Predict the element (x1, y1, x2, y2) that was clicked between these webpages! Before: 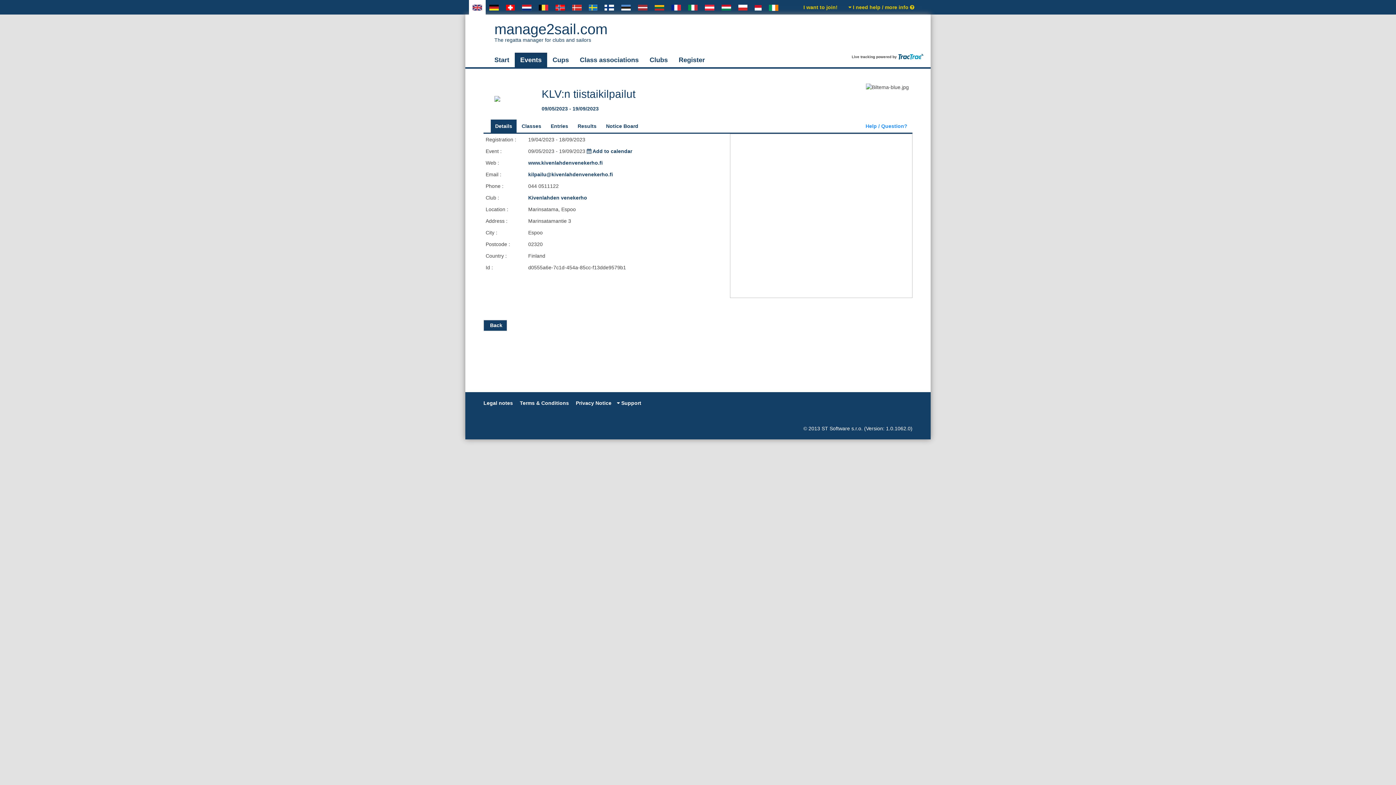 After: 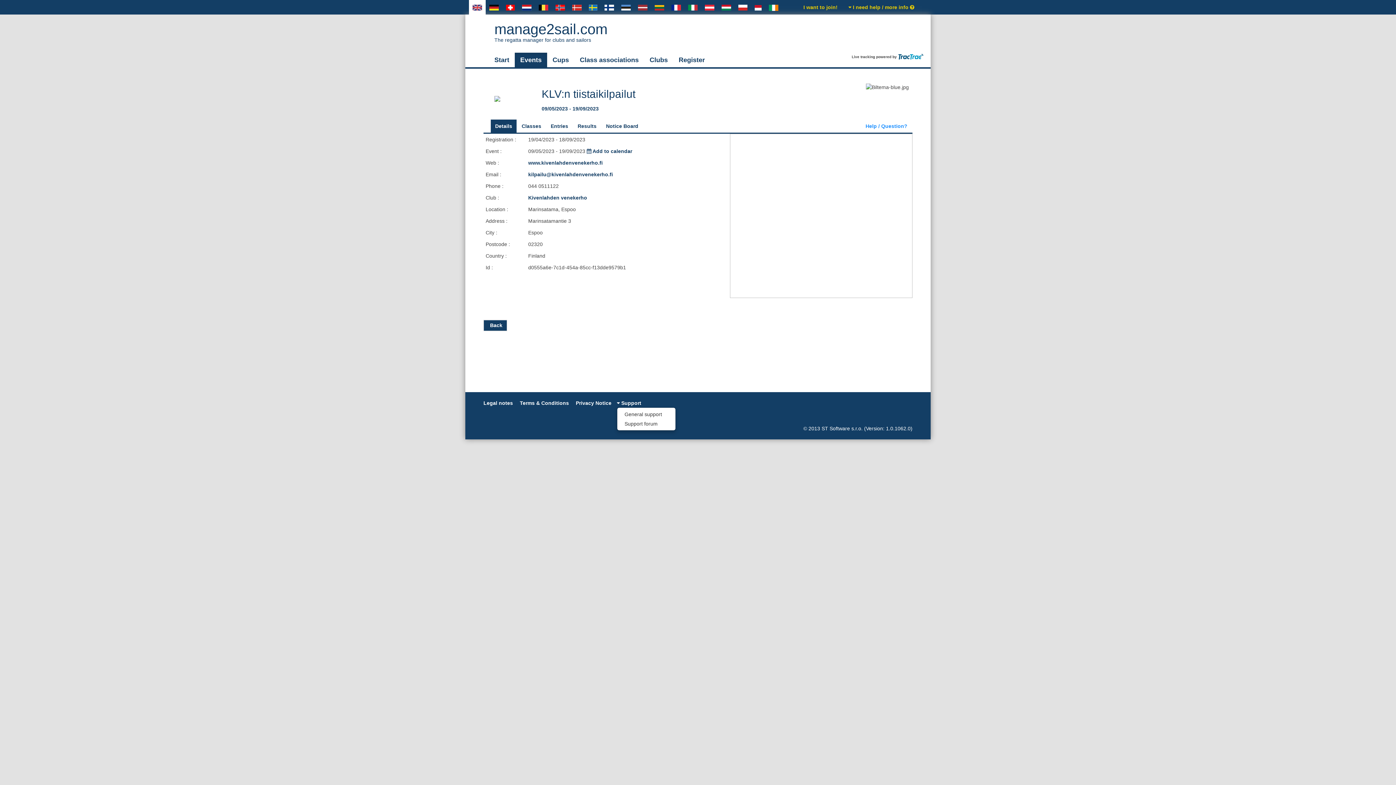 Action: label:  Support bbox: (617, 400, 641, 406)